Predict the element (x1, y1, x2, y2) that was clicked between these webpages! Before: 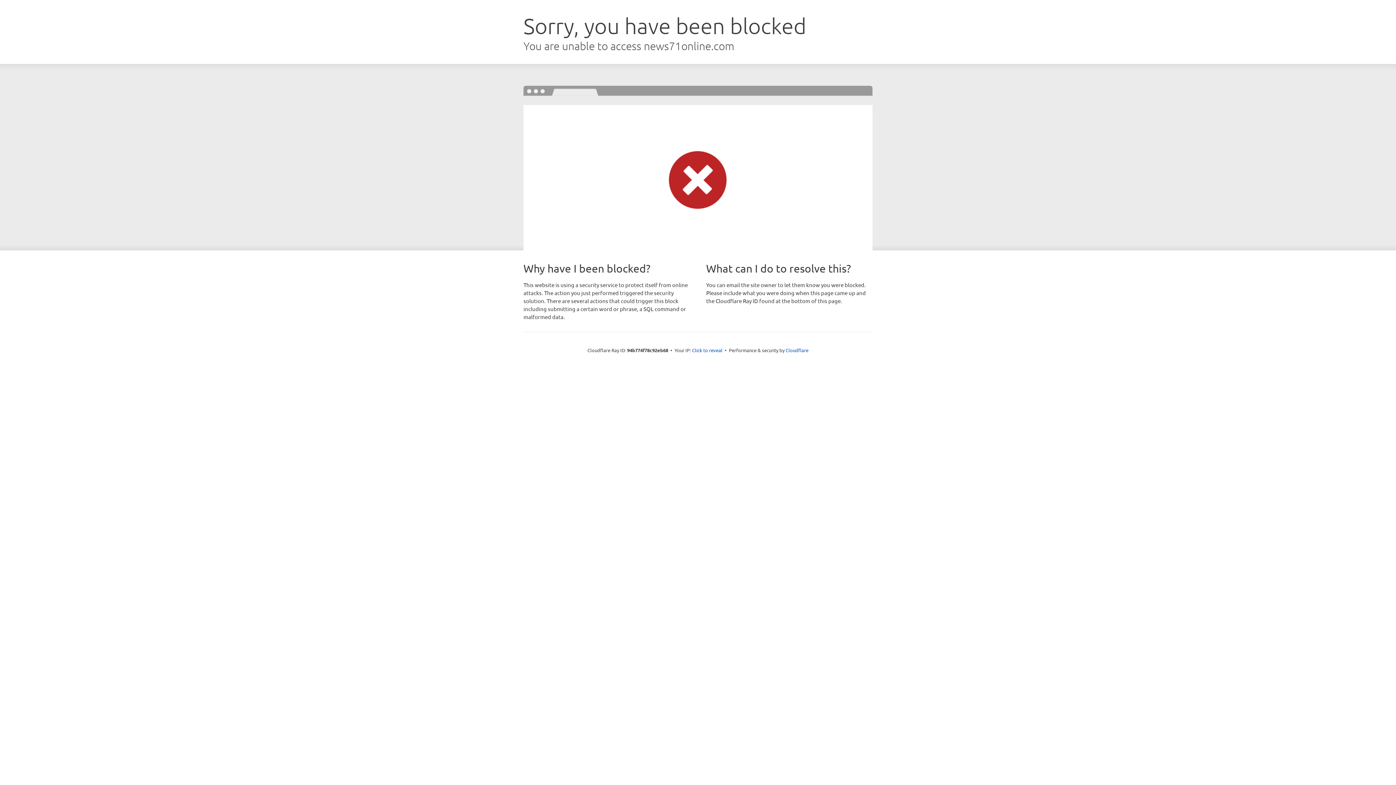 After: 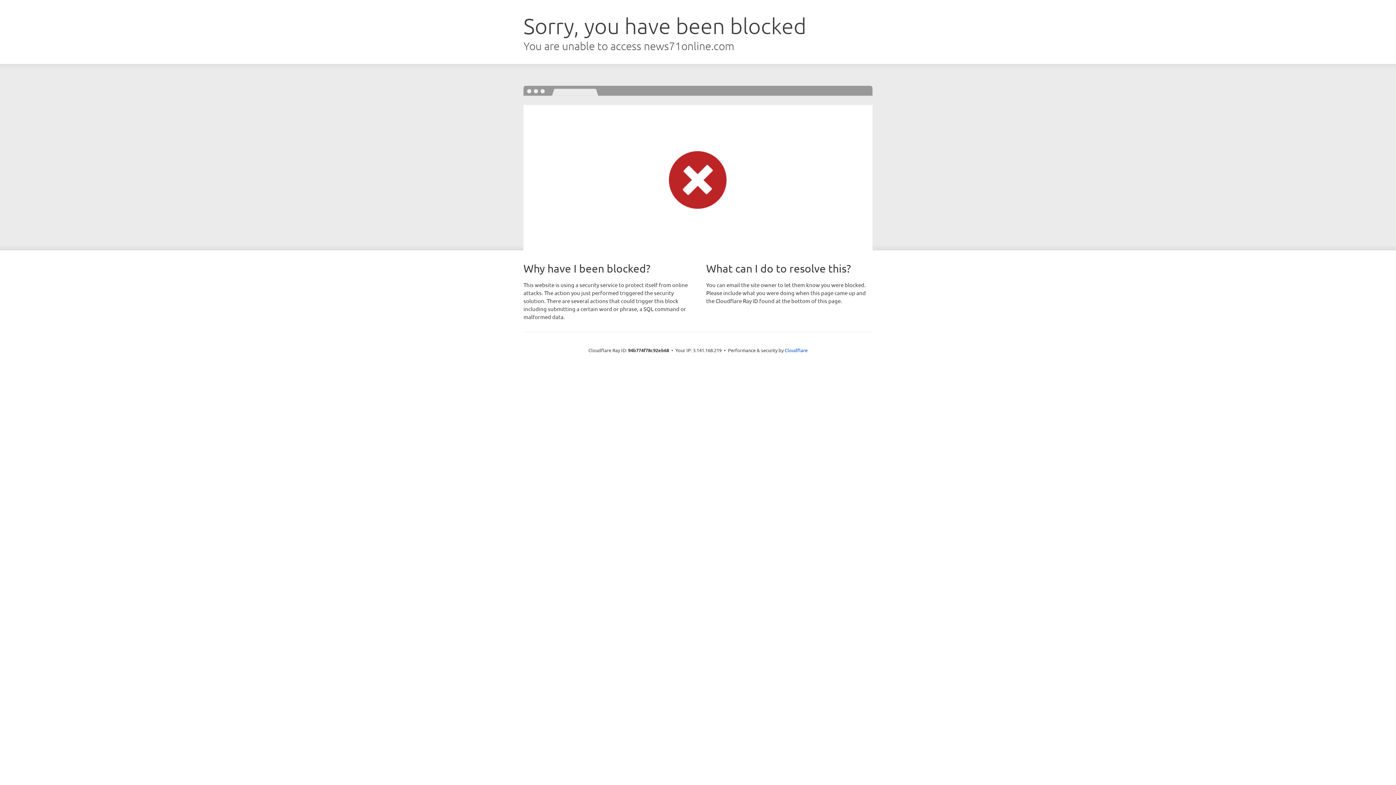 Action: label: Click to reveal bbox: (692, 346, 722, 353)